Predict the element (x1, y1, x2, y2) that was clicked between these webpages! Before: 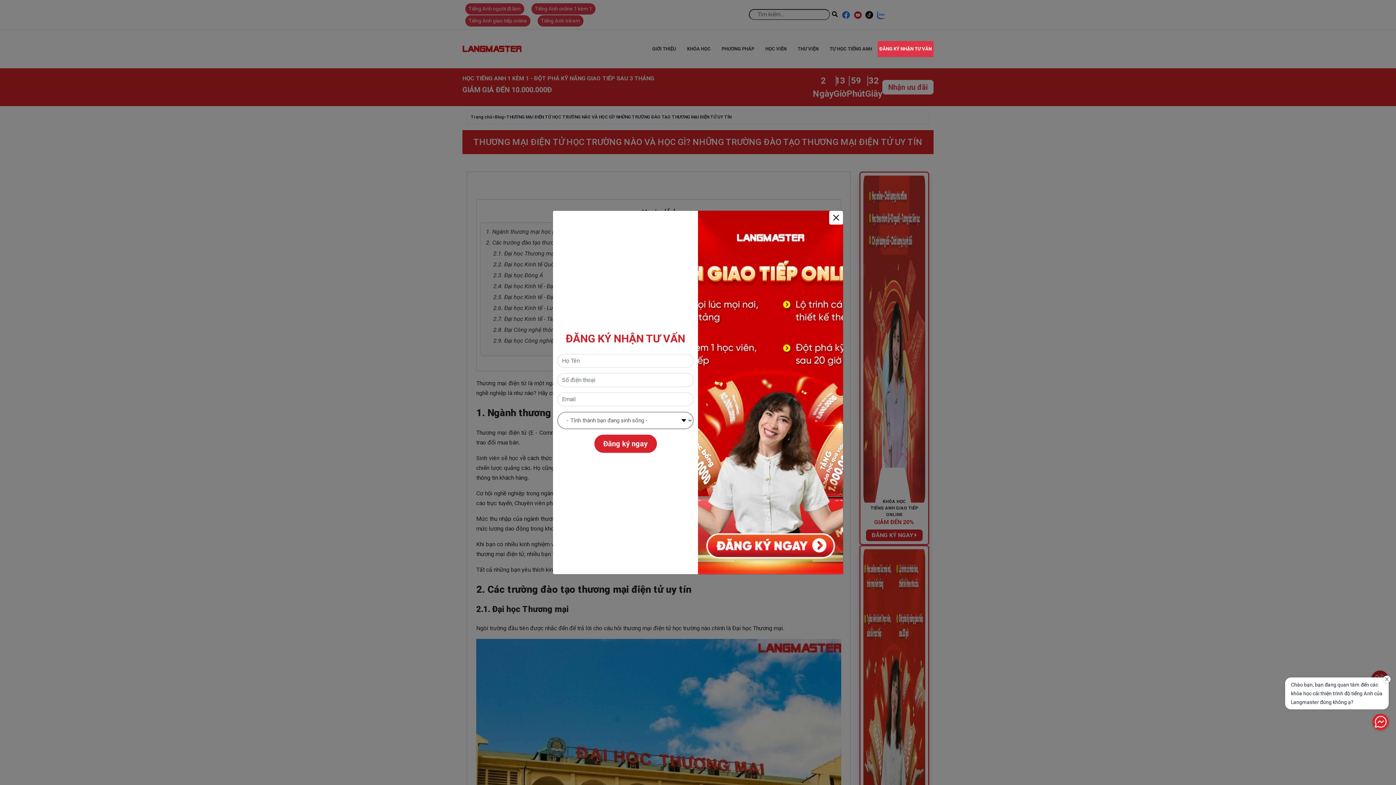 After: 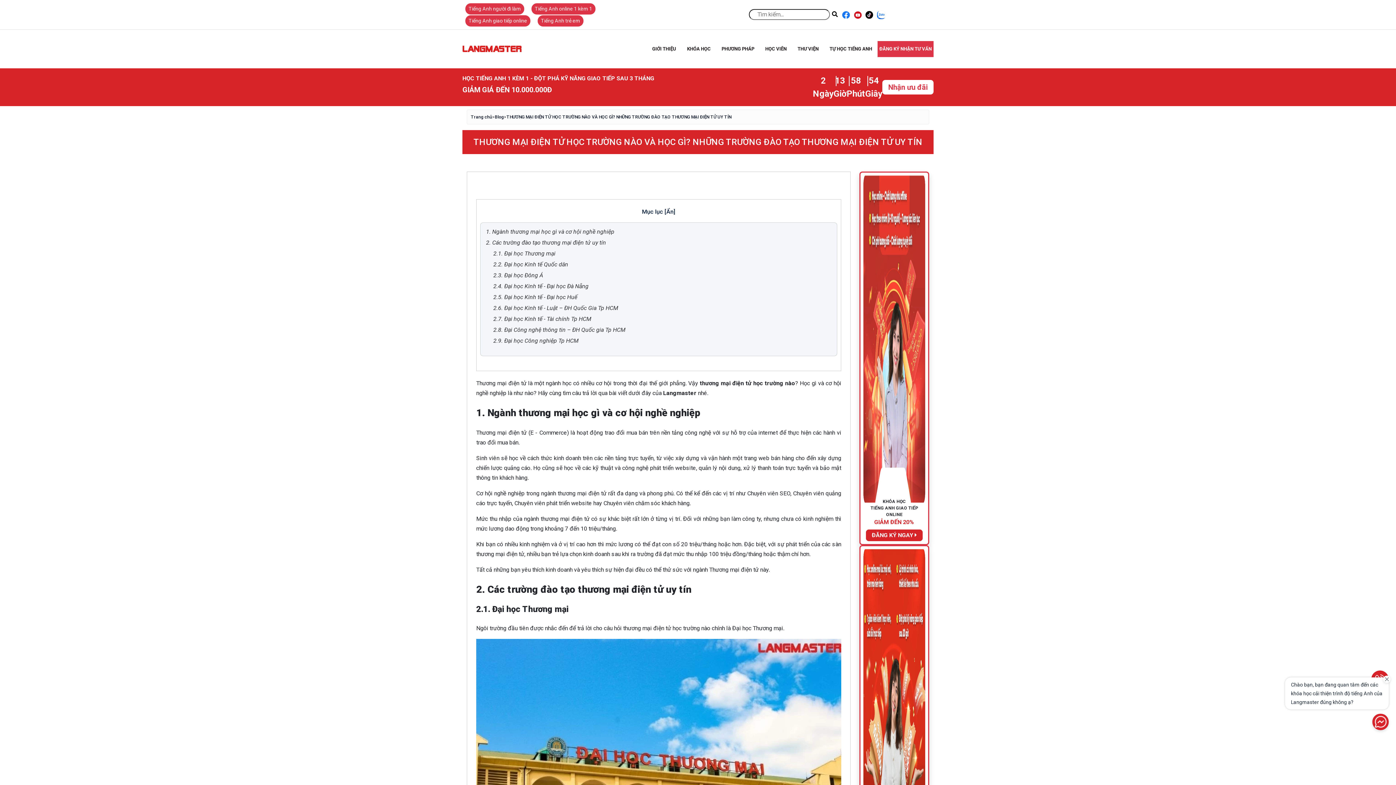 Action: label: Close bbox: (829, 210, 843, 224)